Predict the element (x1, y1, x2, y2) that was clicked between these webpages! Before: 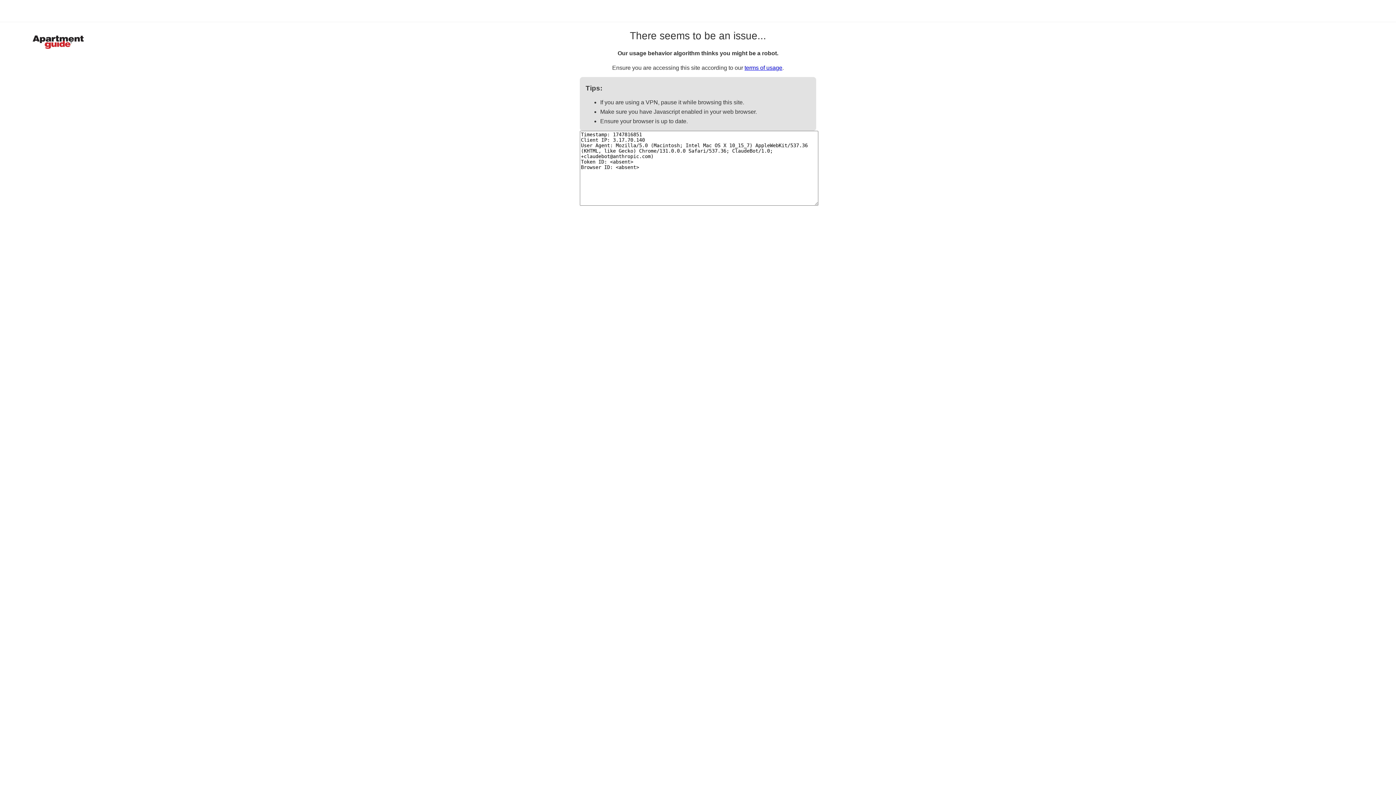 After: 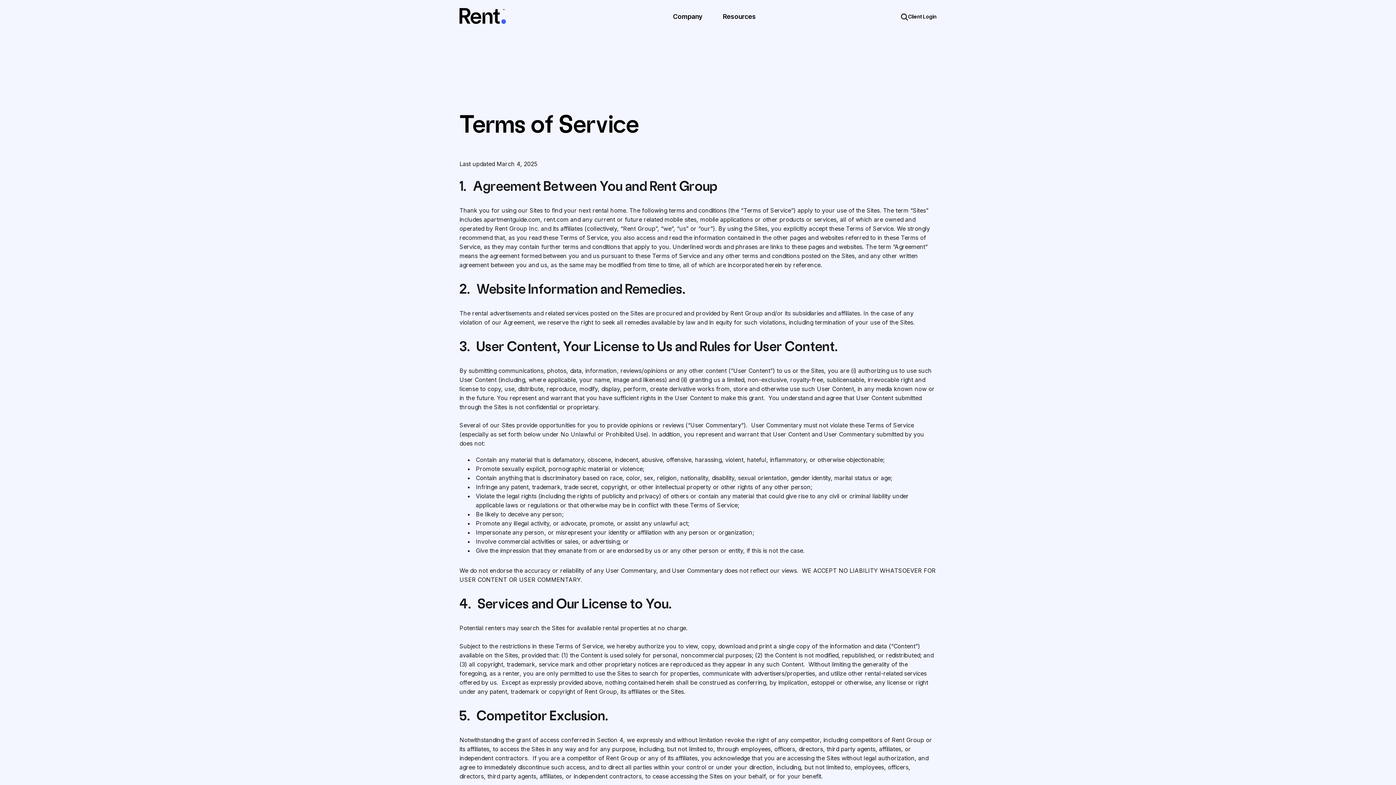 Action: bbox: (744, 64, 782, 70) label: terms of usage